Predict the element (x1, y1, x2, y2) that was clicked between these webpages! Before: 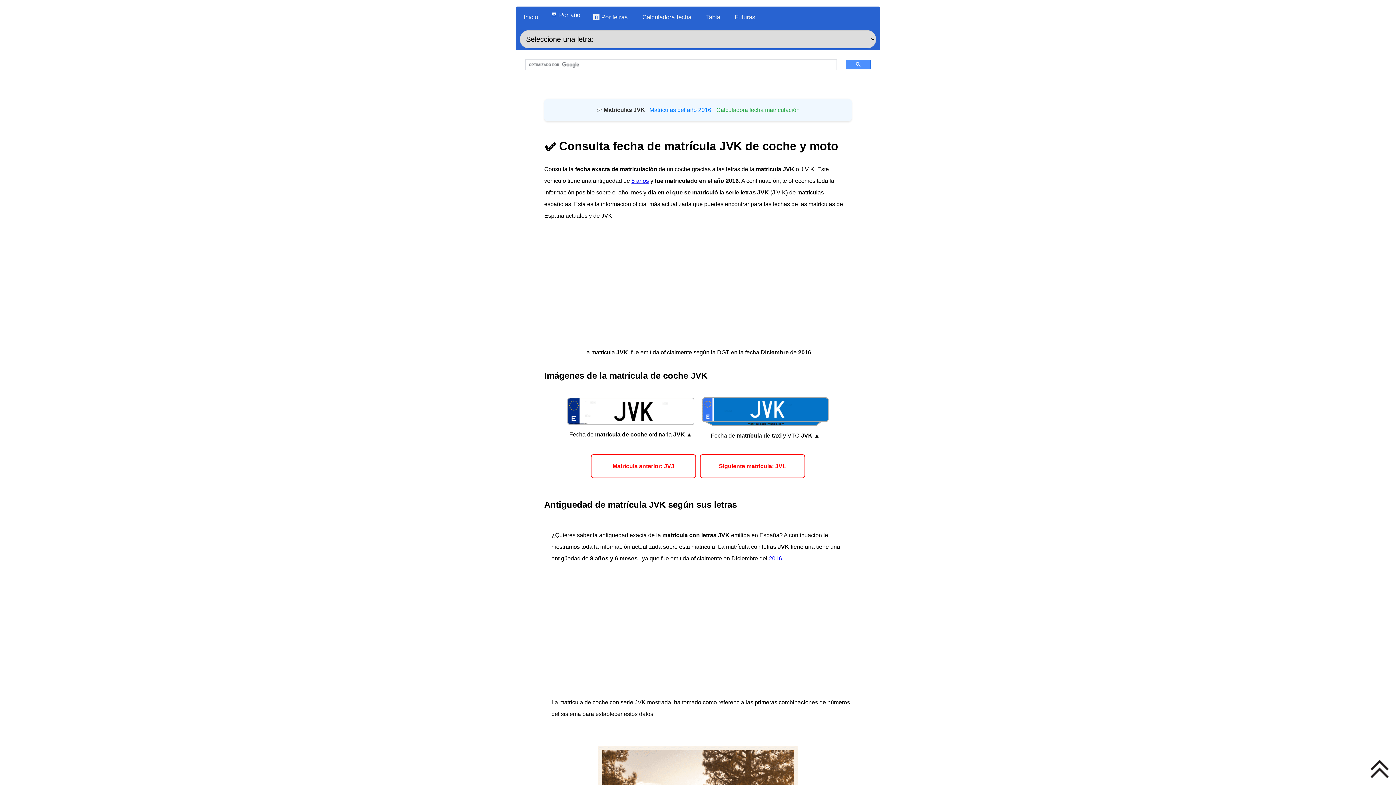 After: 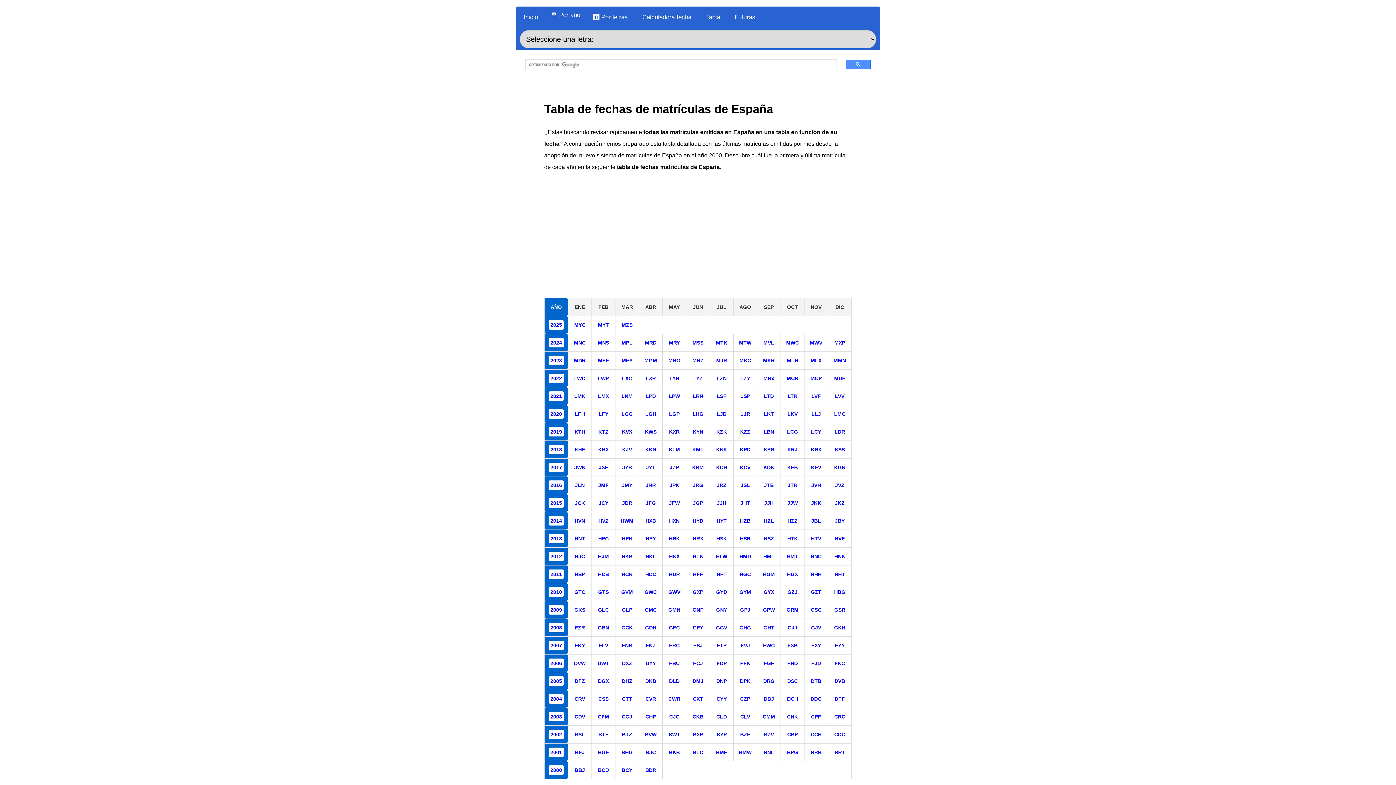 Action: label: Tabla bbox: (698, 6, 727, 28)